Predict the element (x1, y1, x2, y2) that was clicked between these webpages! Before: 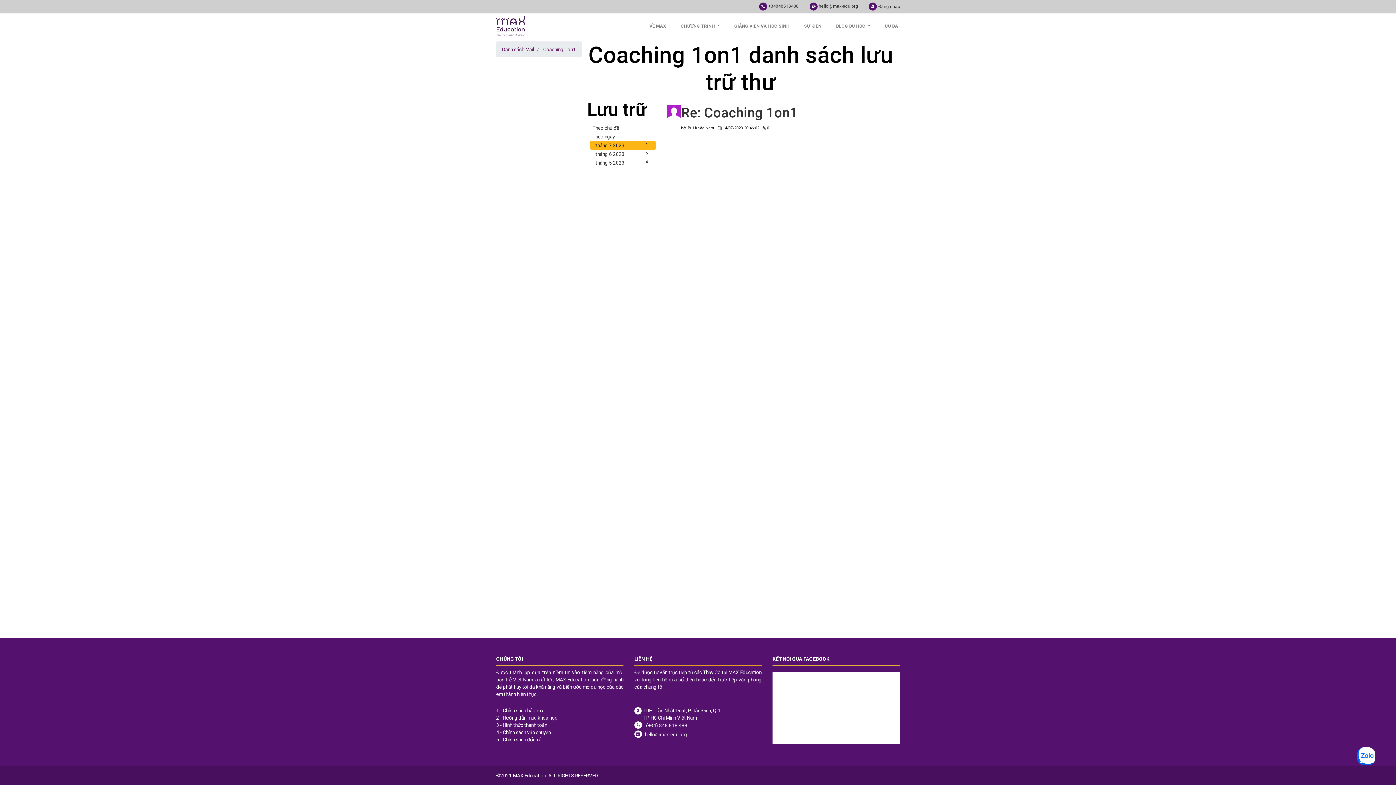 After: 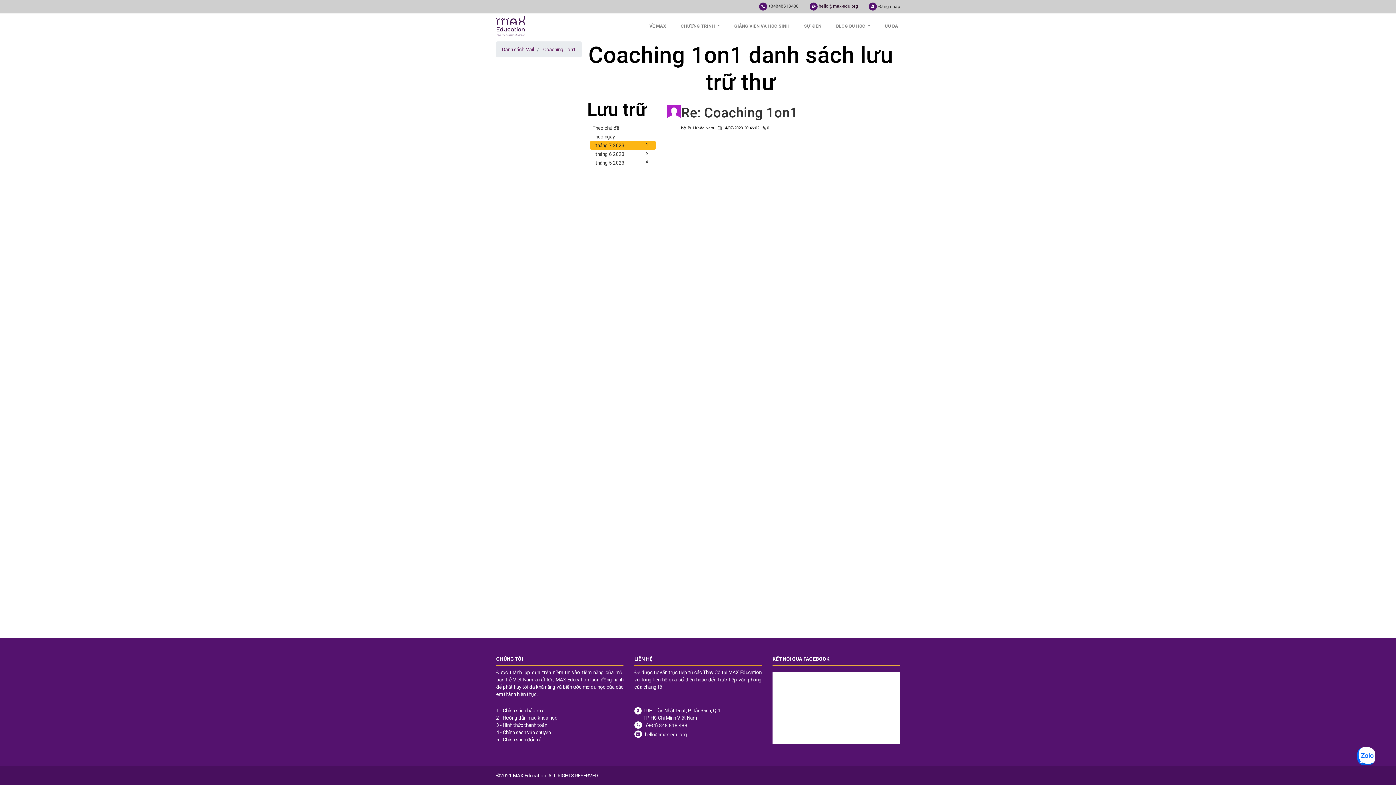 Action: label:  hello@max-edu.org bbox: (809, 3, 858, 8)